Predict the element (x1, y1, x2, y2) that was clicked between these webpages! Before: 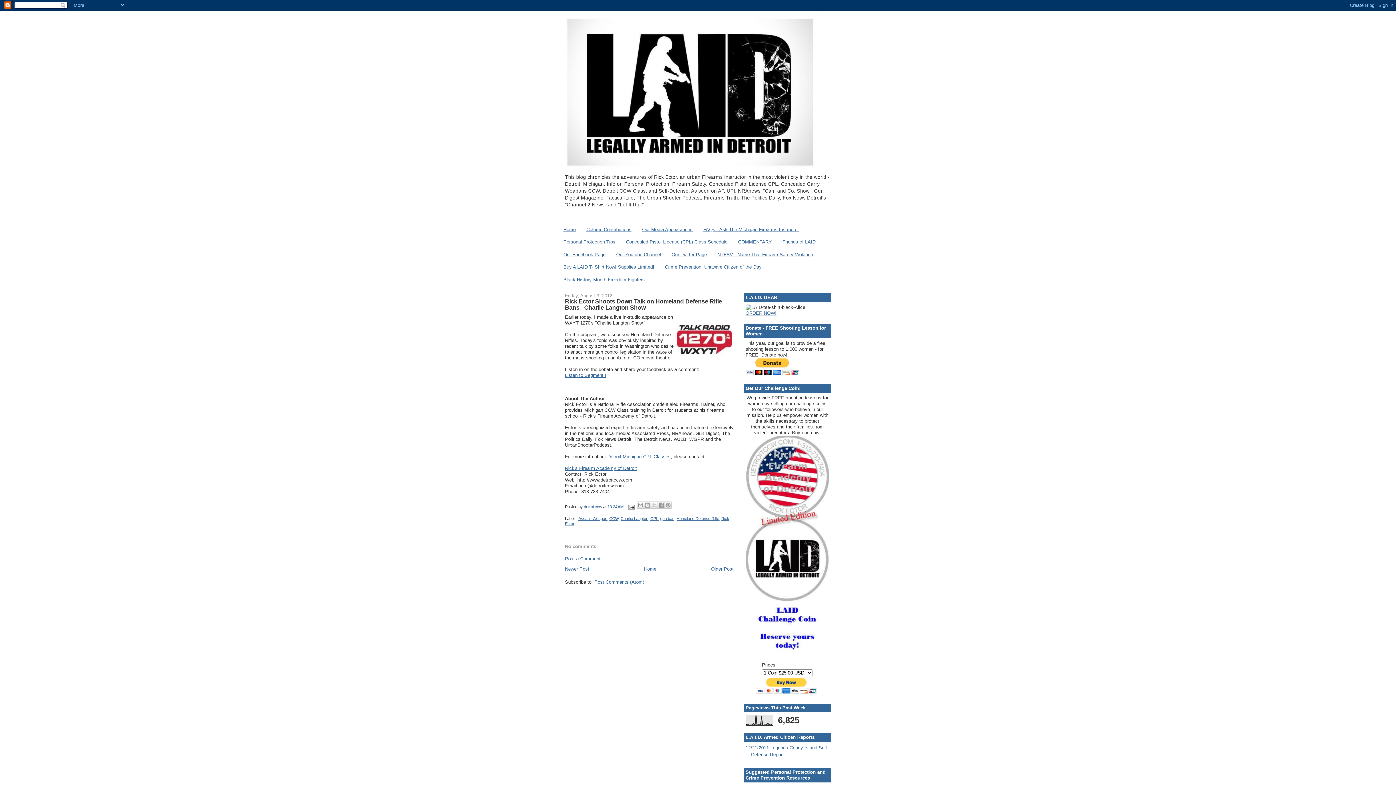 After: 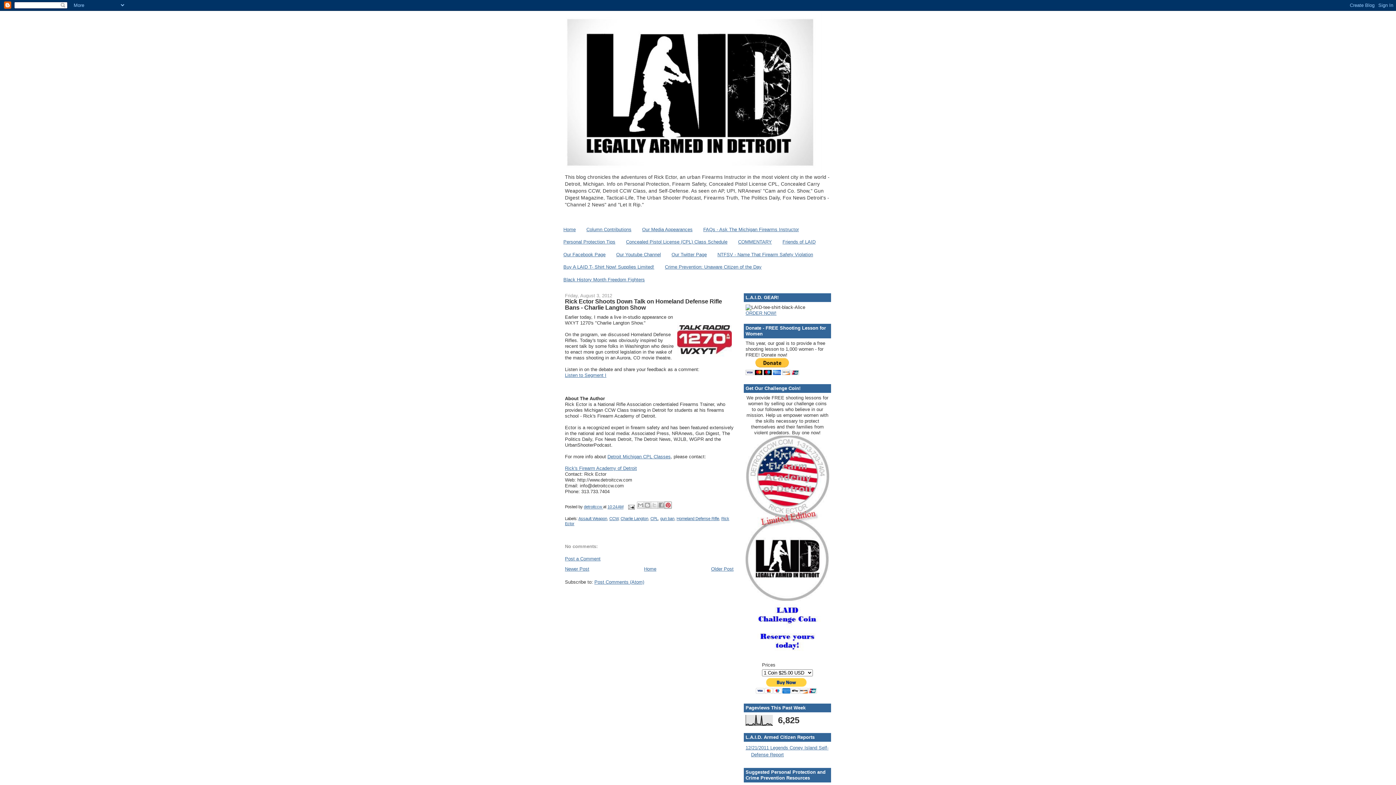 Action: bbox: (664, 501, 671, 509) label: Share to Pinterest